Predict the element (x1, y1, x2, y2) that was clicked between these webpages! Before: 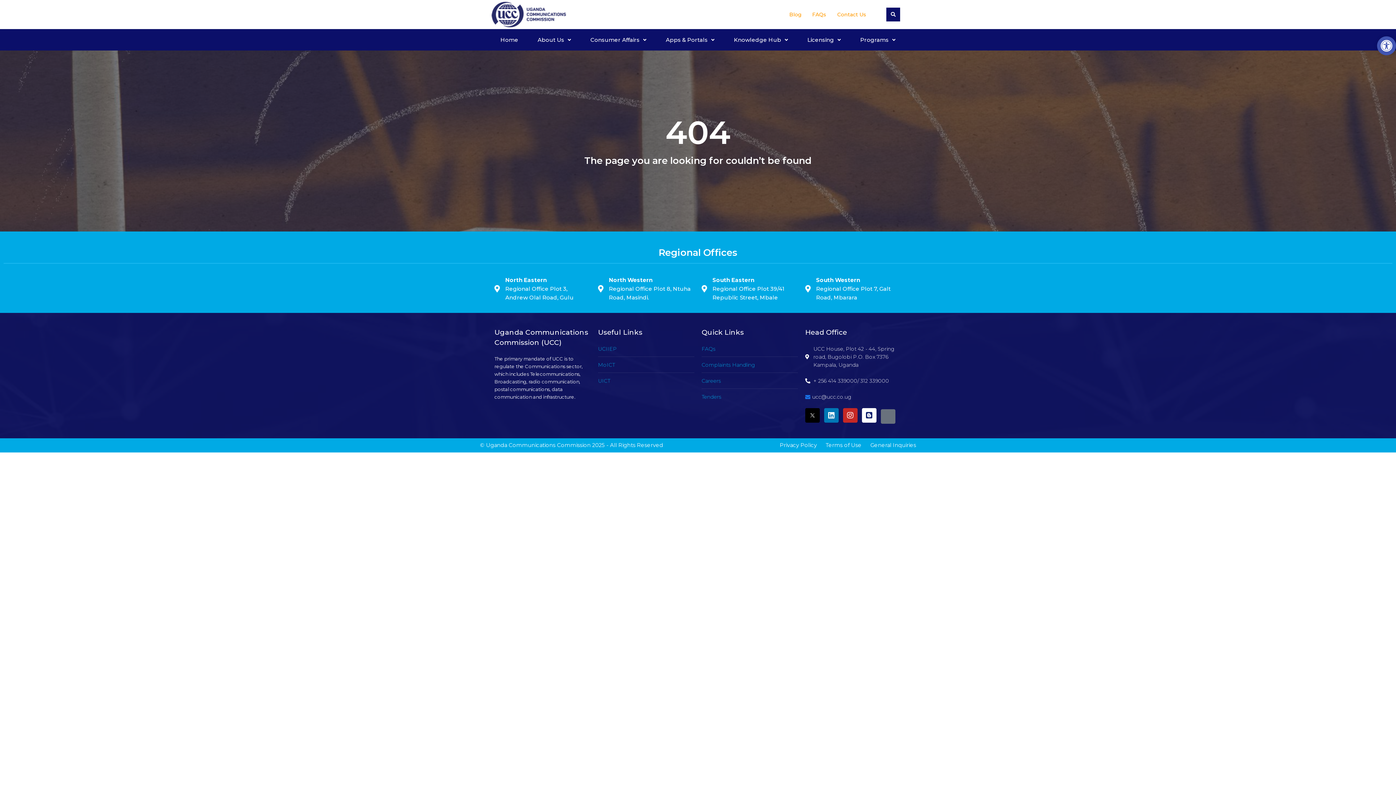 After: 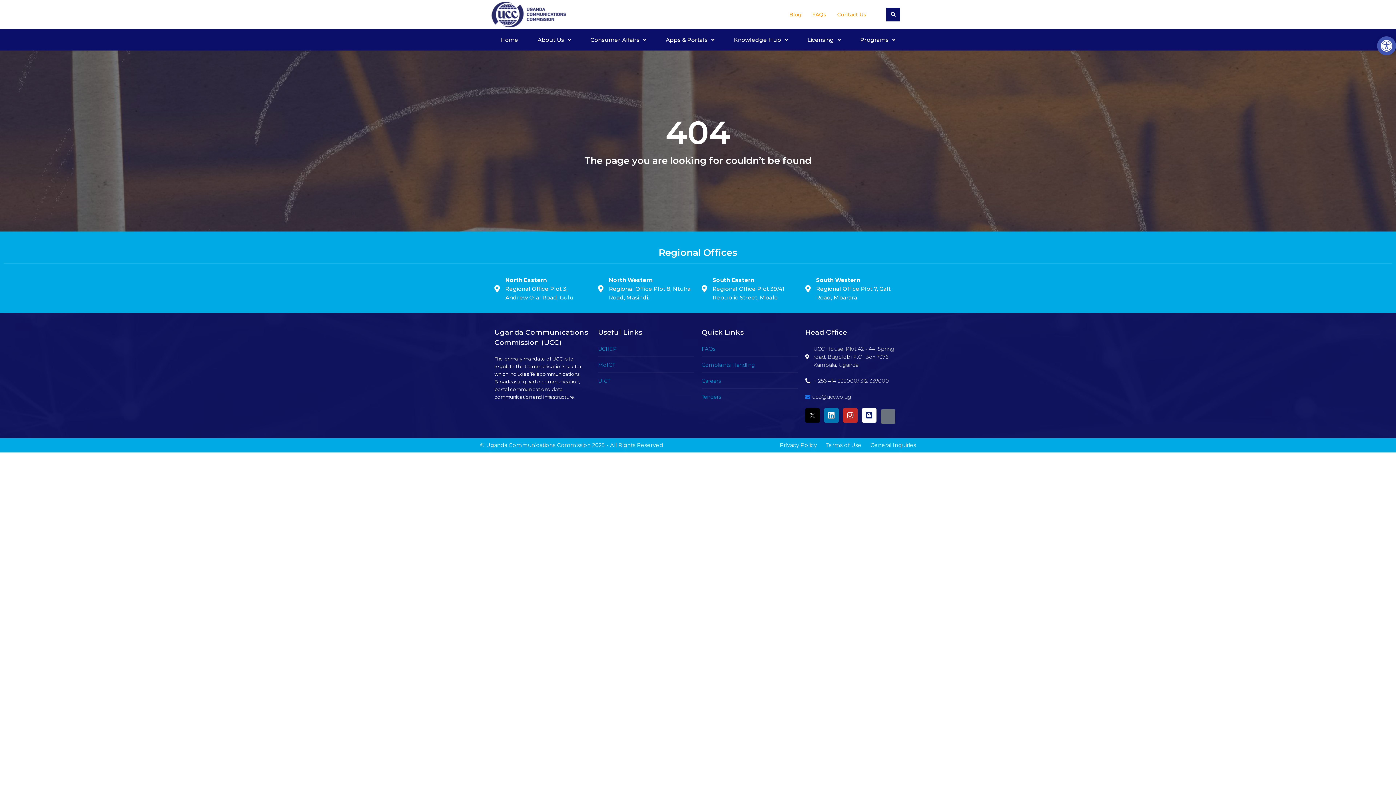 Action: label: FAQs bbox: (701, 345, 798, 353)